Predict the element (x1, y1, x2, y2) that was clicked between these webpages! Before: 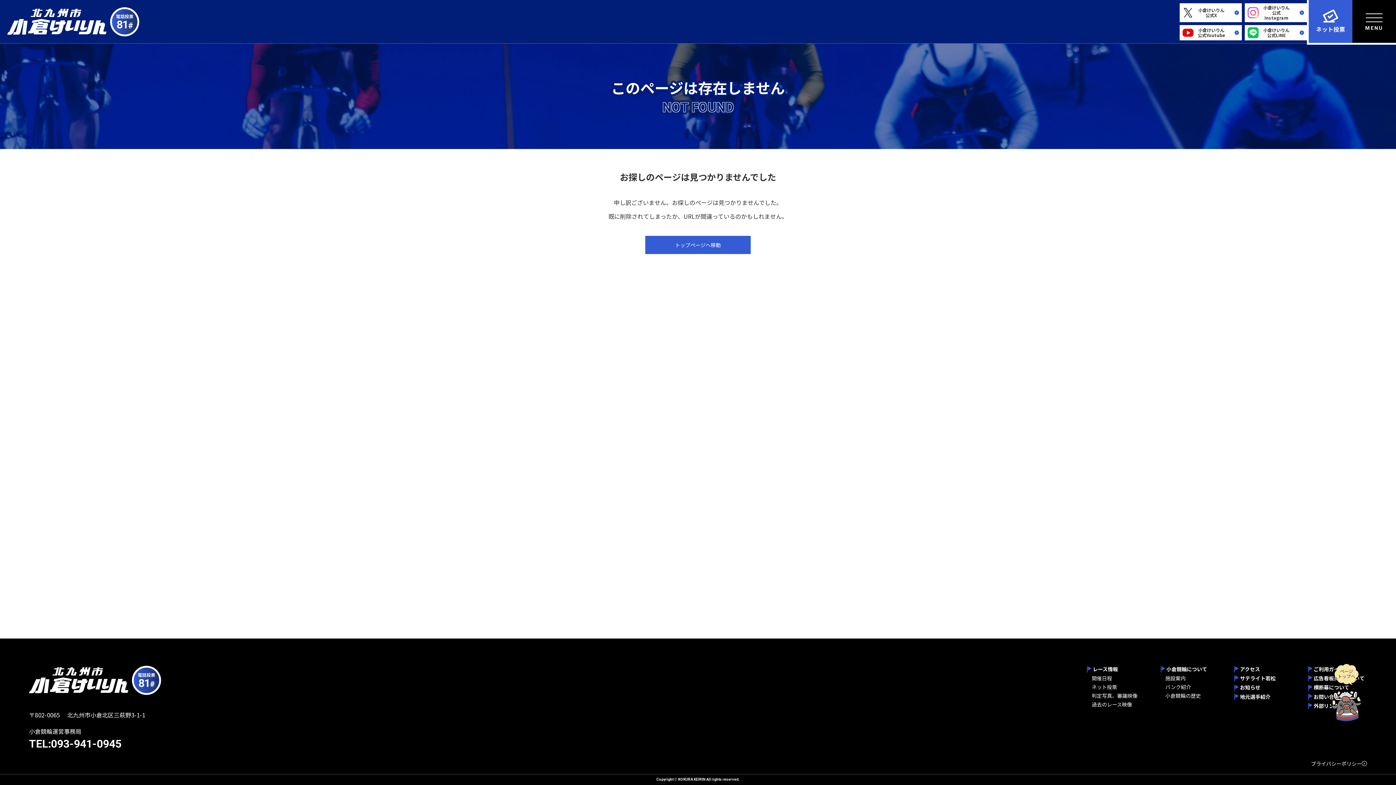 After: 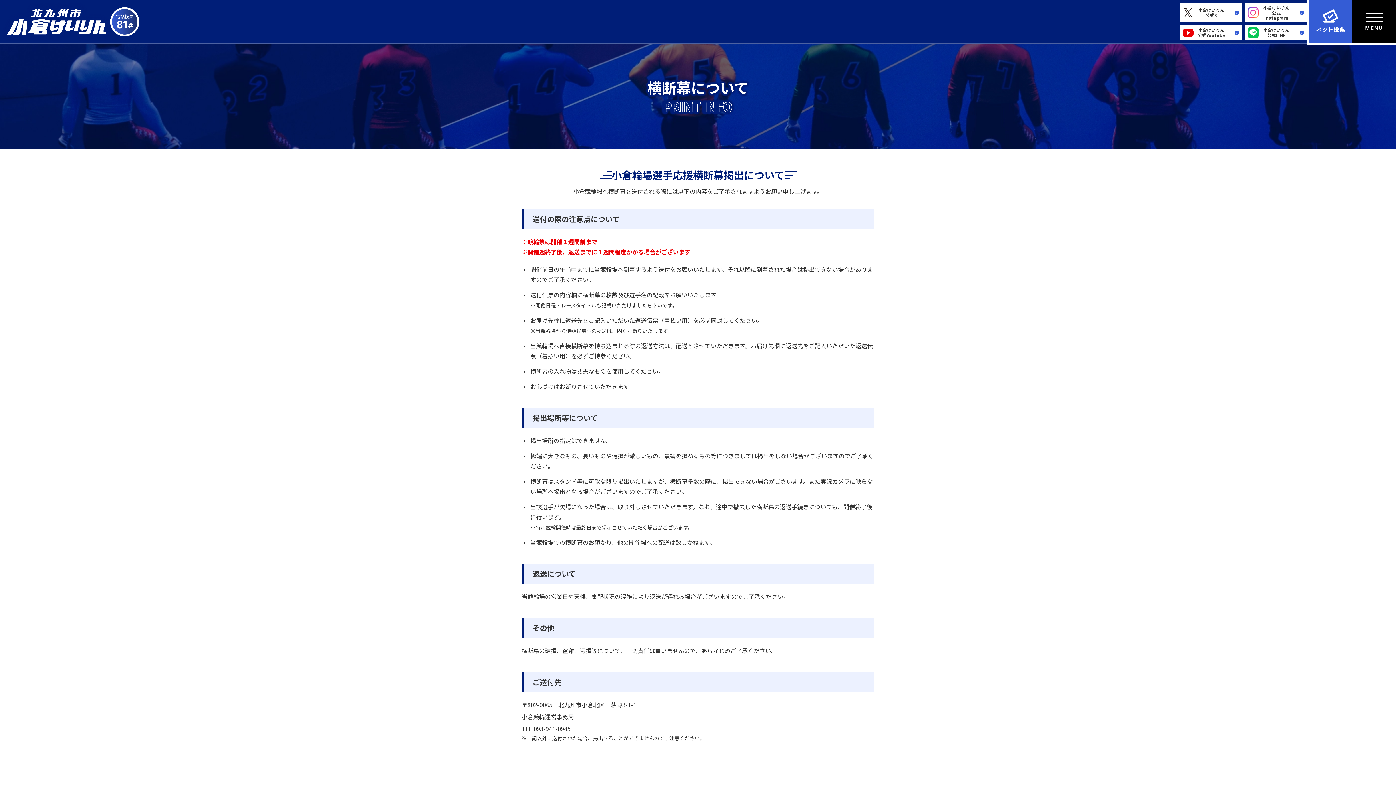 Action: bbox: (1308, 684, 1367, 693) label:  横断幕について